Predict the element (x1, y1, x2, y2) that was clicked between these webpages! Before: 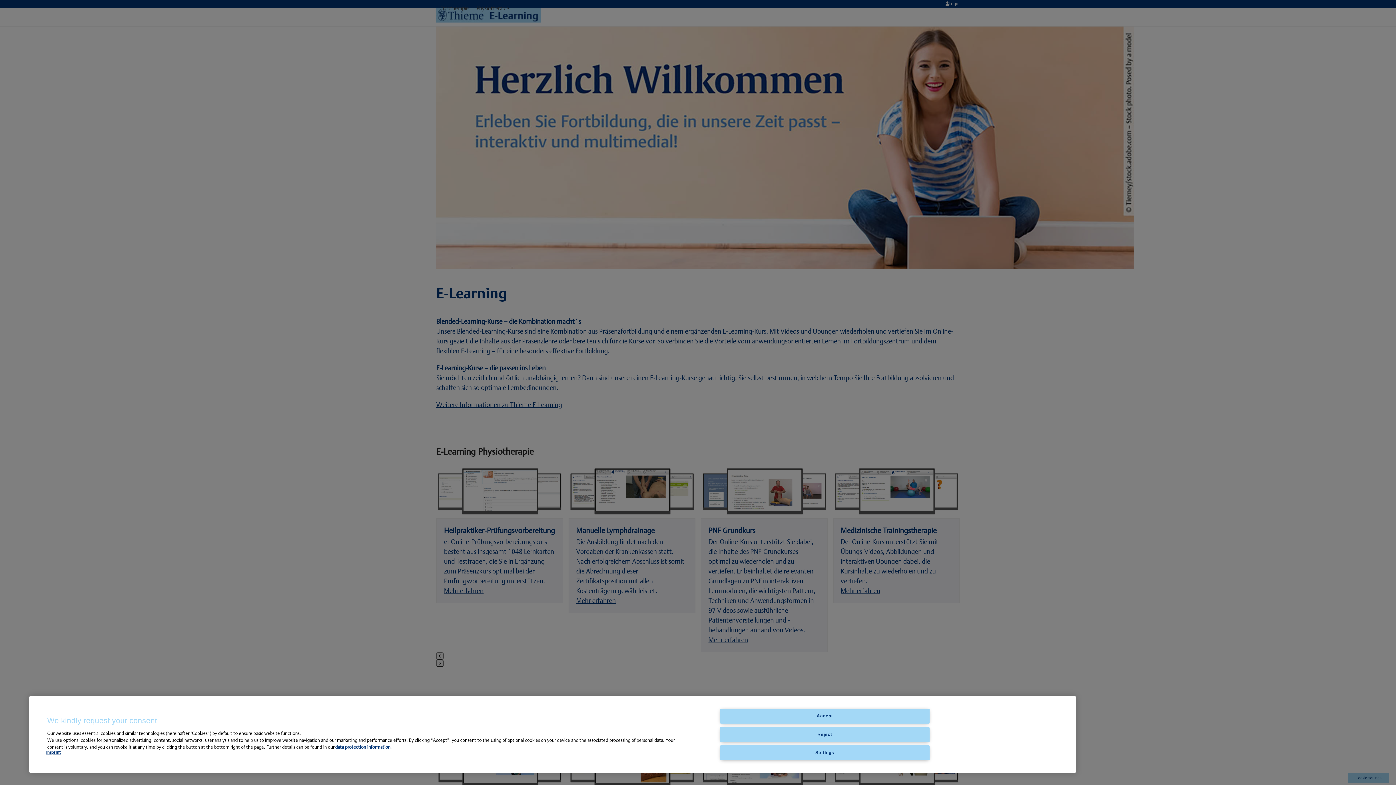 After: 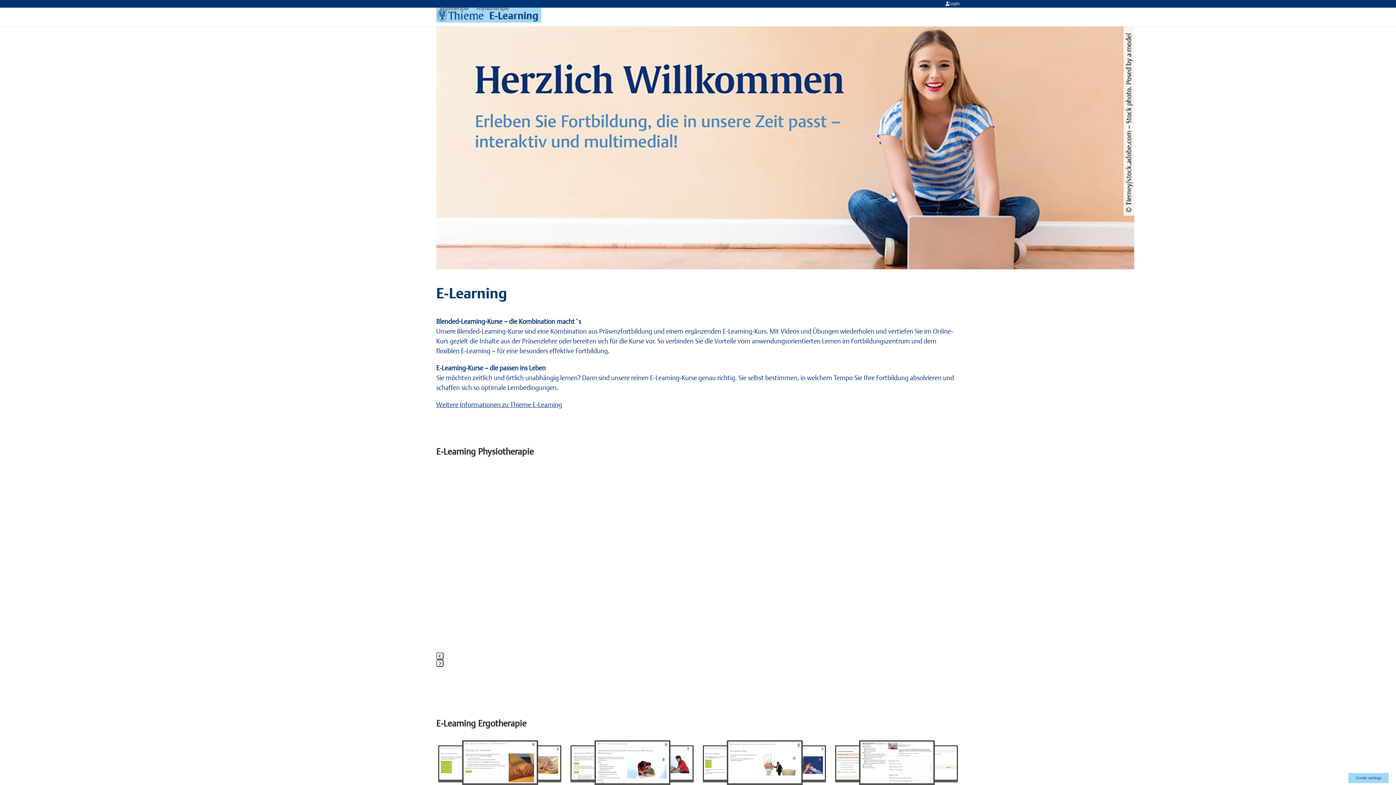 Action: bbox: (720, 727, 929, 742) label: Reject